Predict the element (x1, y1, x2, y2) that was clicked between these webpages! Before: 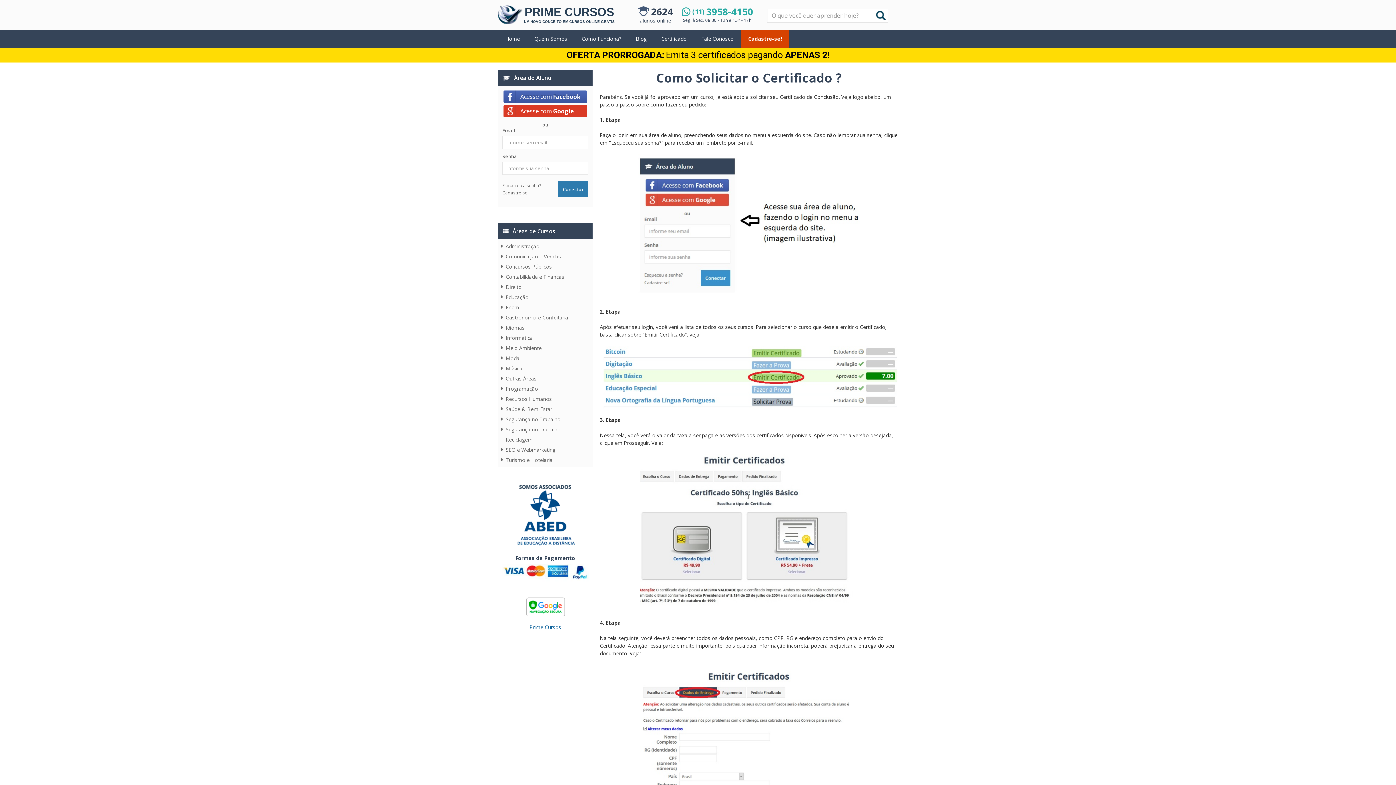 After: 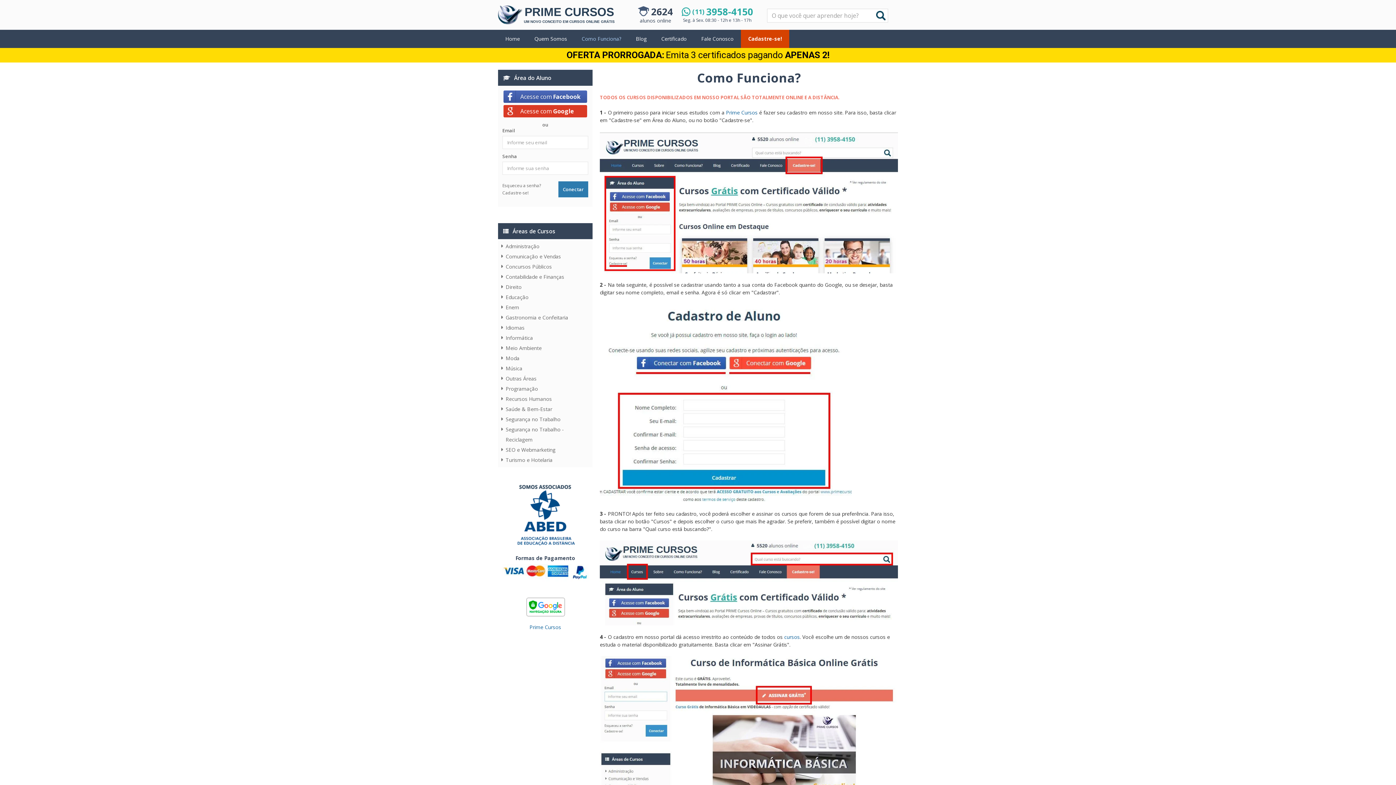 Action: bbox: (574, 29, 628, 48) label: Como Funciona?